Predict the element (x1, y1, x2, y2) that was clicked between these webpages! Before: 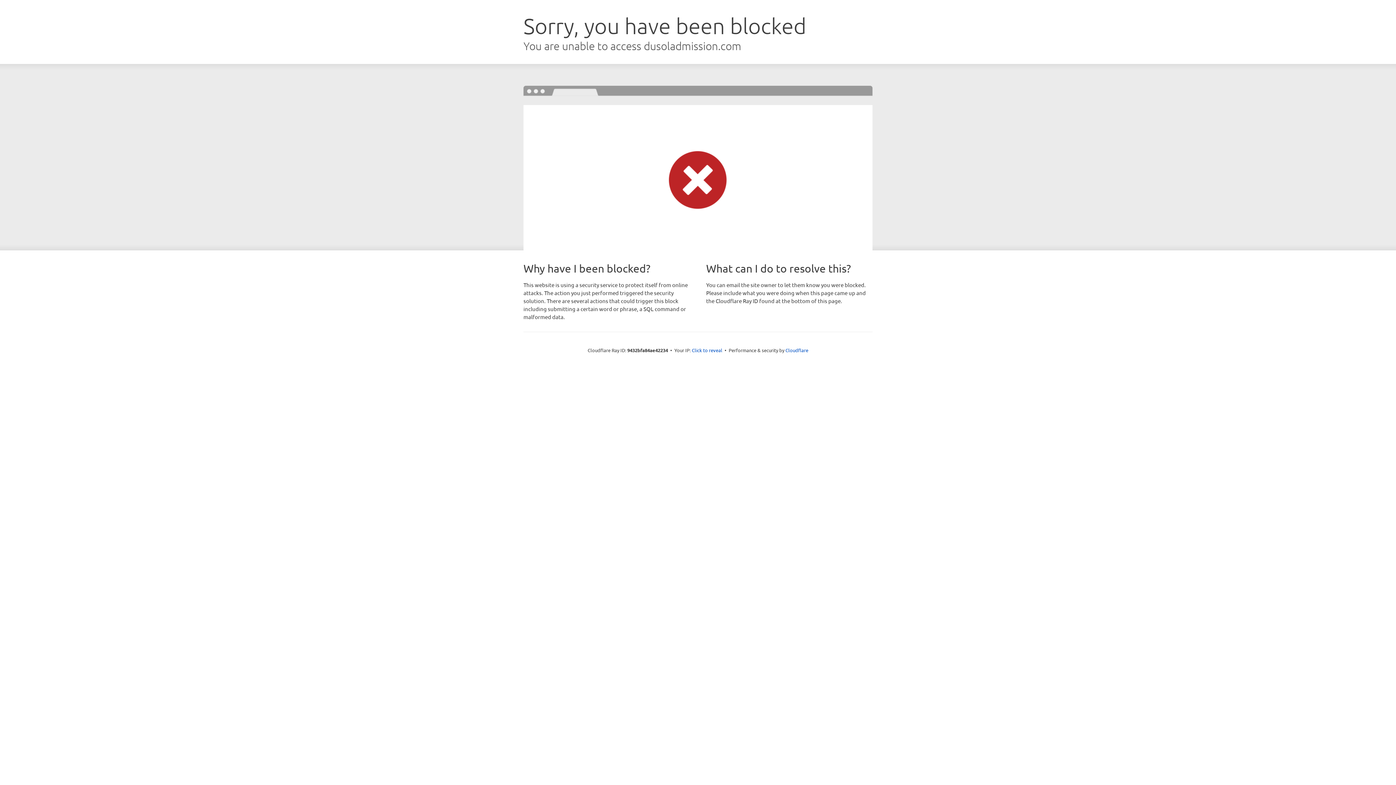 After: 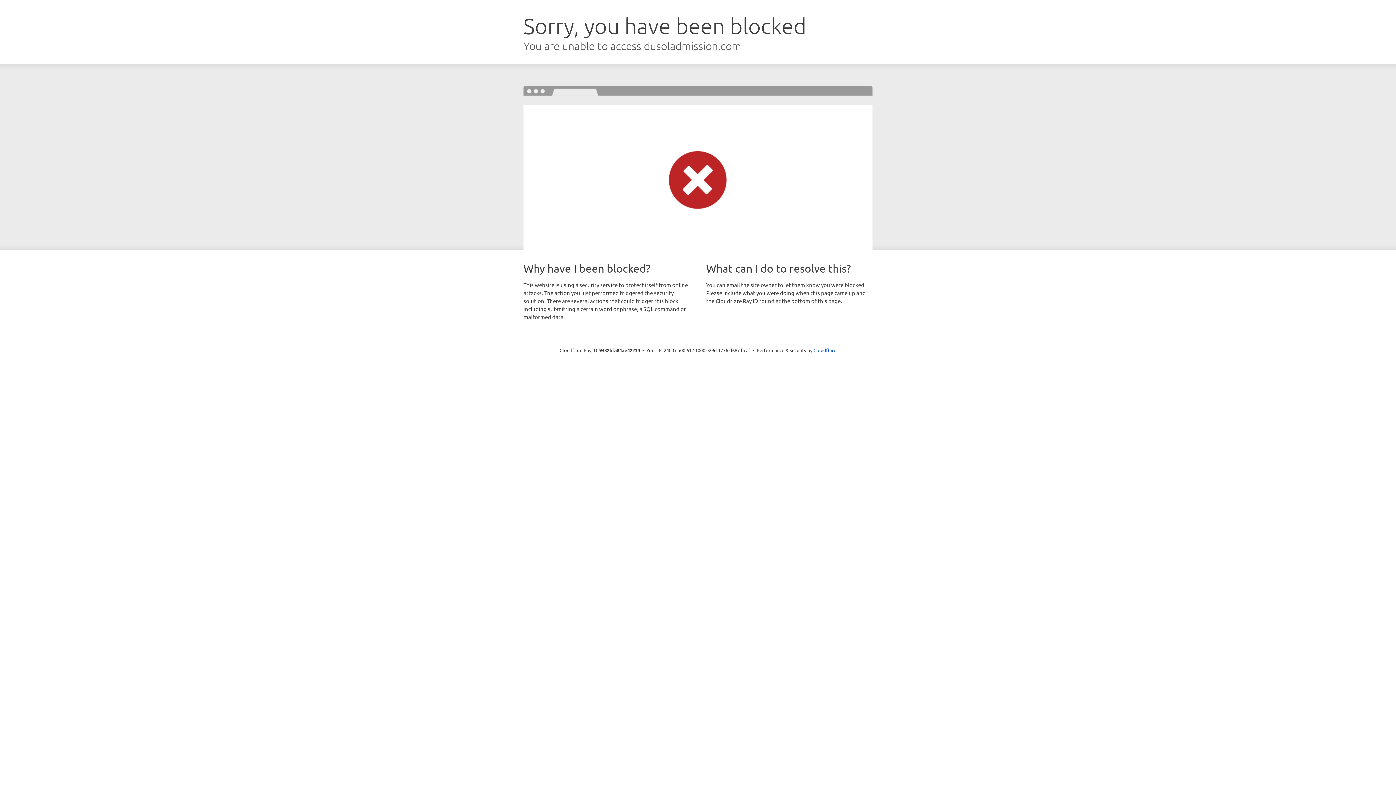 Action: bbox: (692, 346, 722, 353) label: Click to reveal